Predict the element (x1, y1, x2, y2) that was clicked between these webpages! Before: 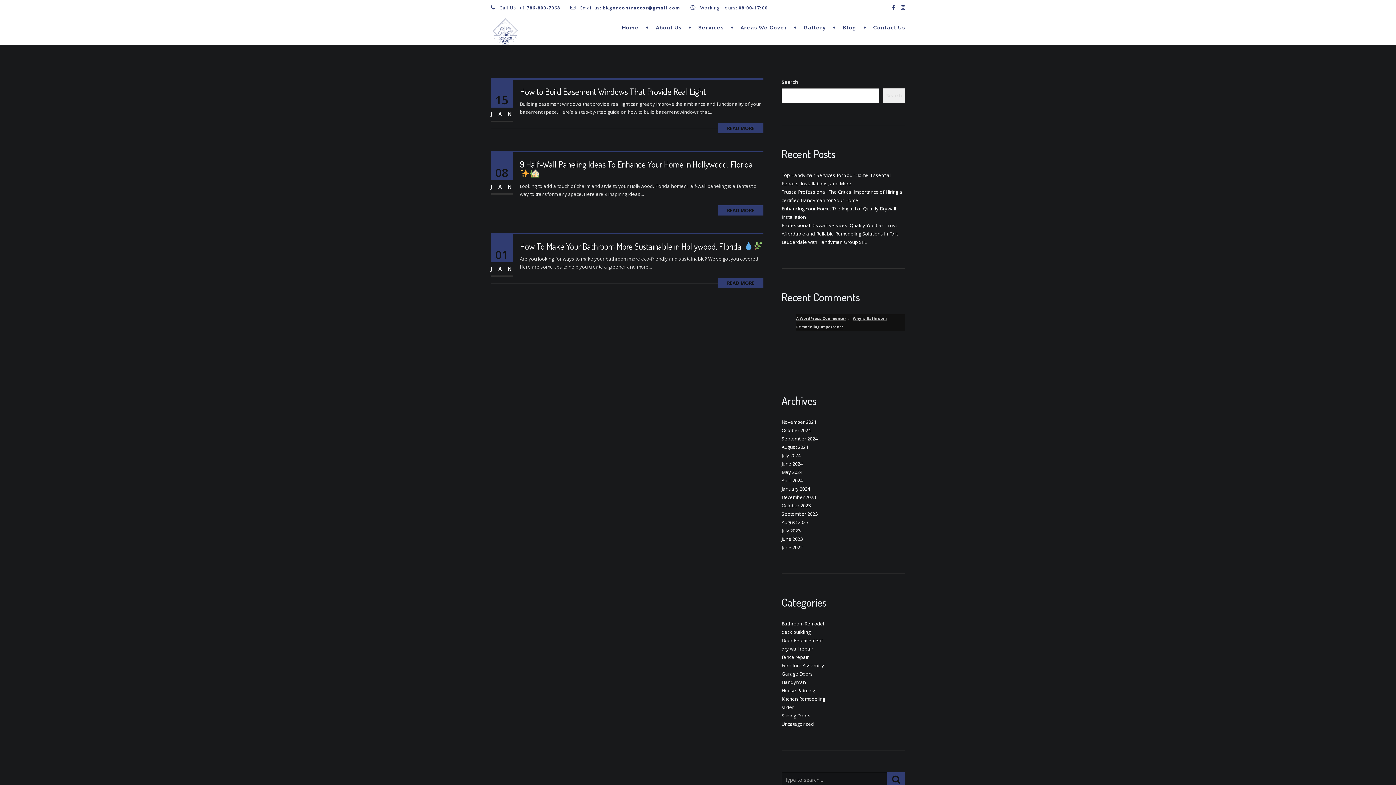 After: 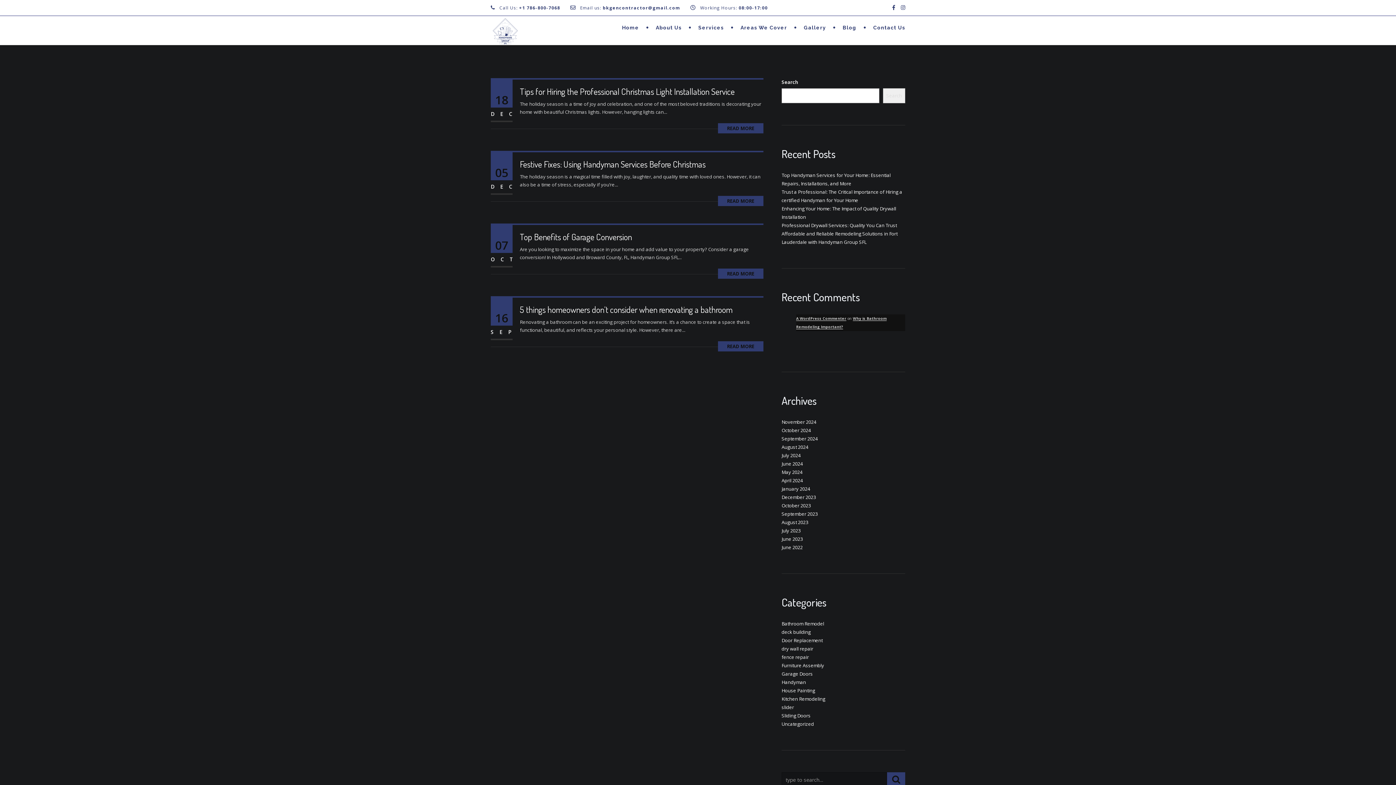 Action: bbox: (781, 721, 814, 727) label: Uncategorized